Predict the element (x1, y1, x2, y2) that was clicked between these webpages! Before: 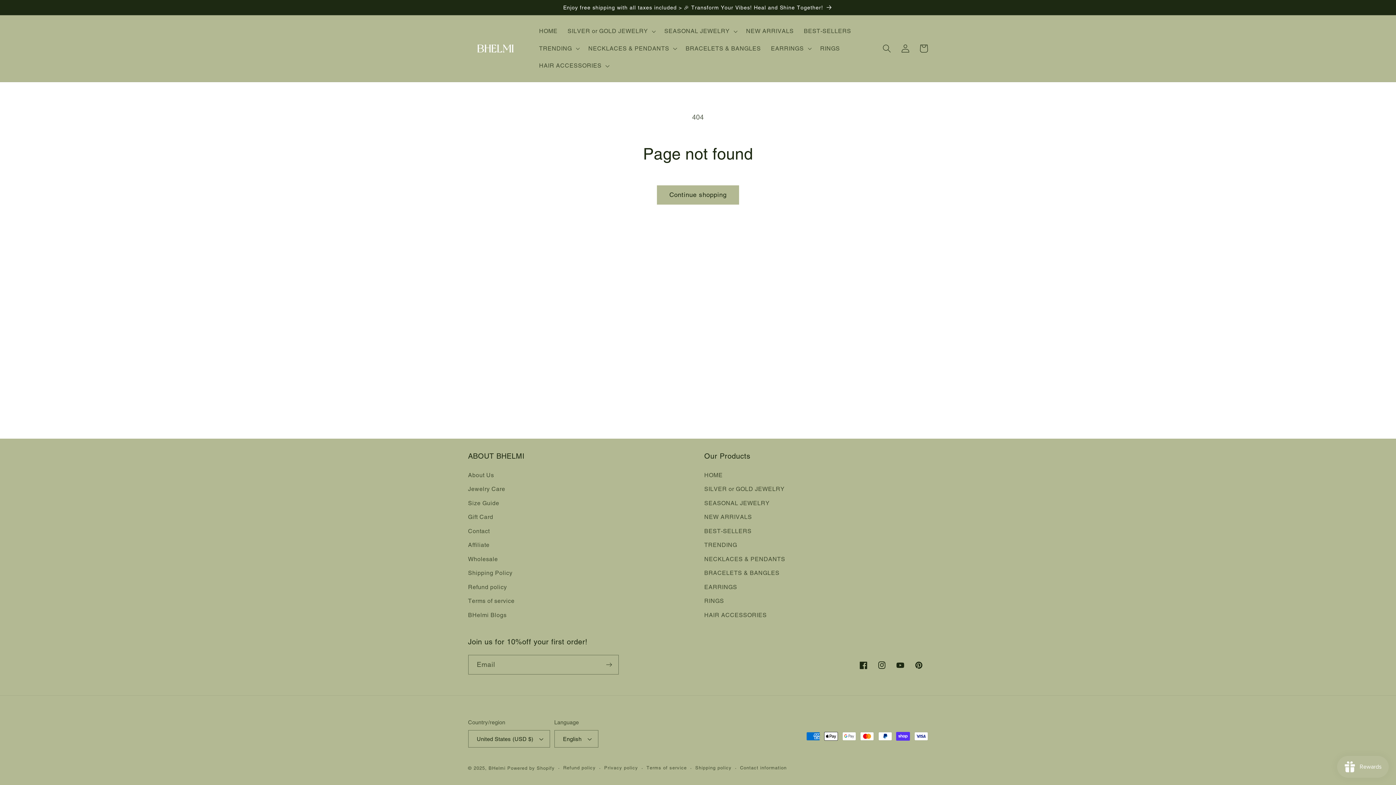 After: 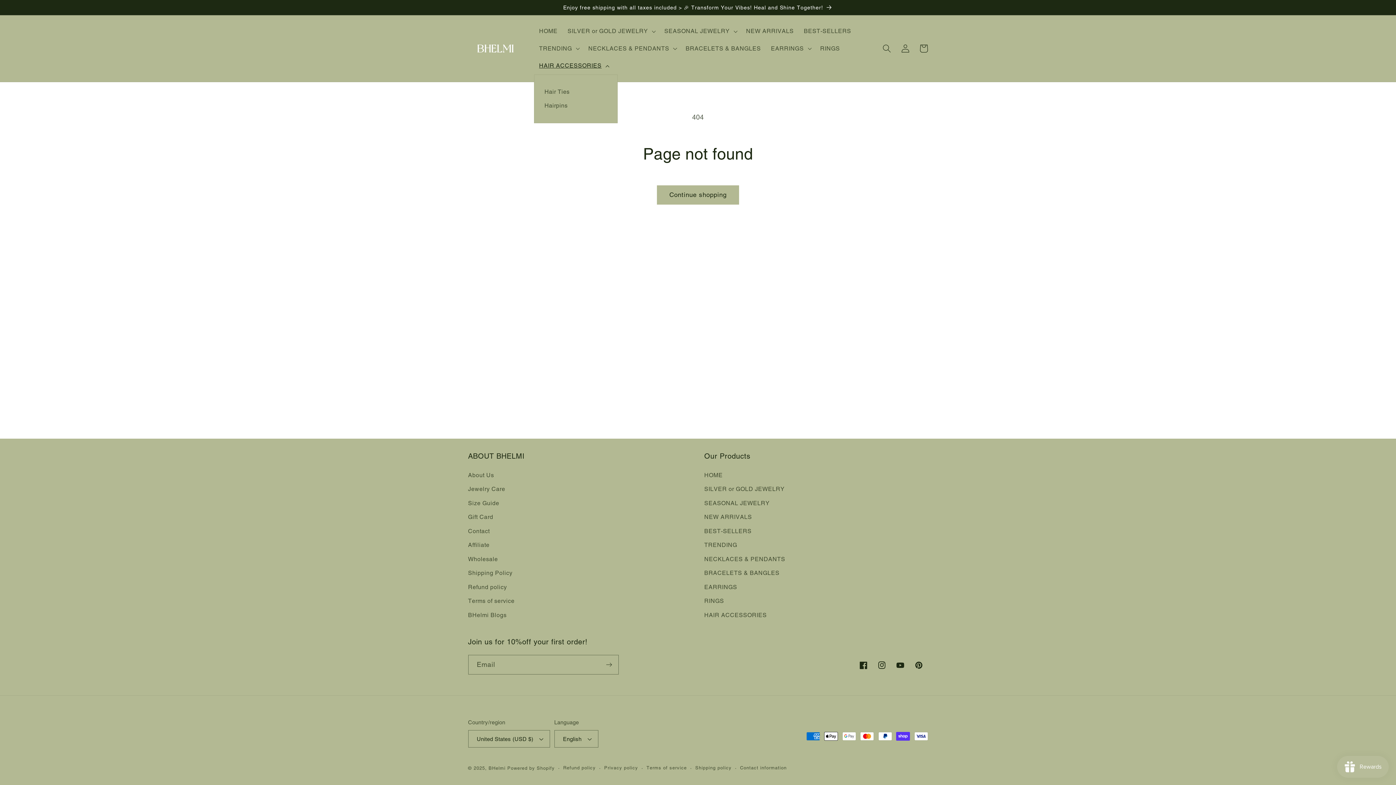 Action: label: HAIR ACCESSORIES bbox: (534, 57, 613, 74)